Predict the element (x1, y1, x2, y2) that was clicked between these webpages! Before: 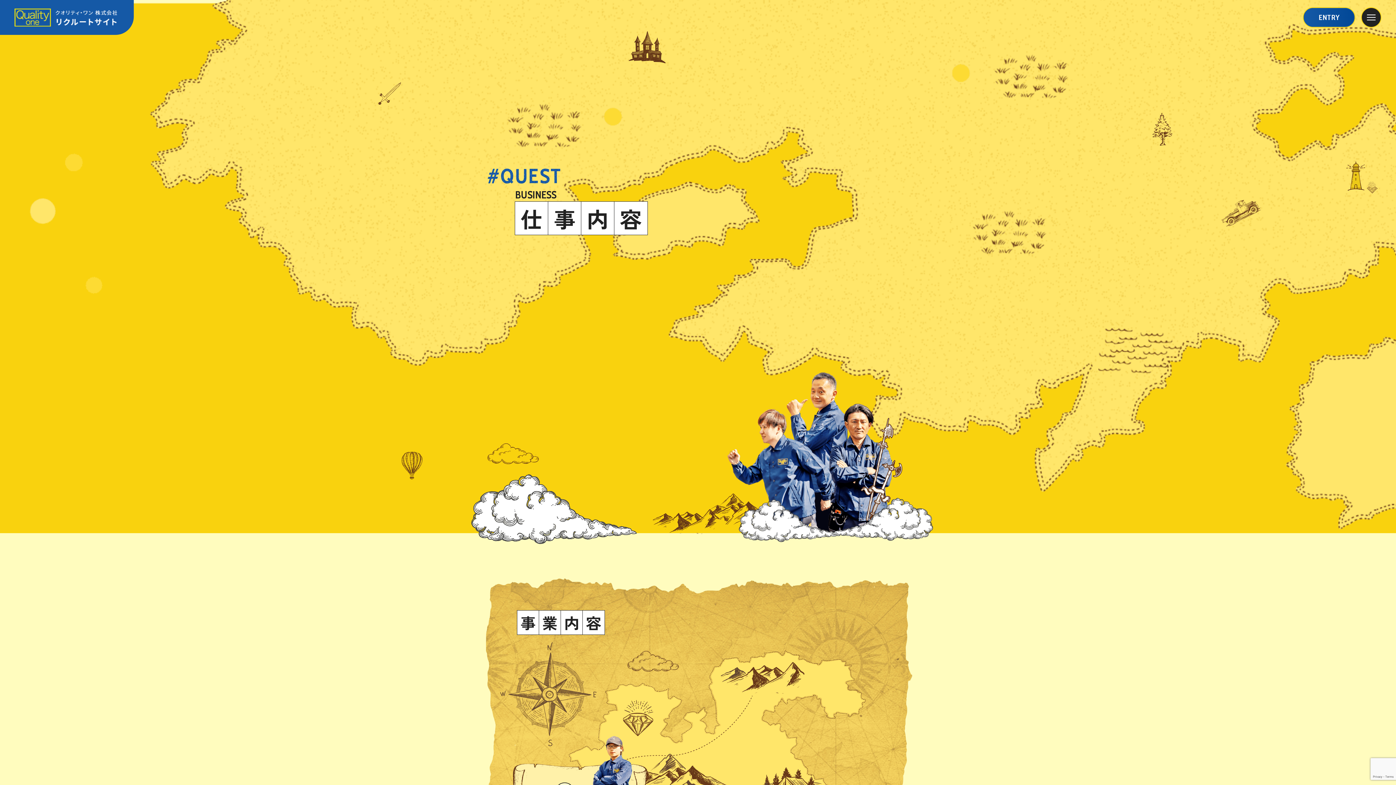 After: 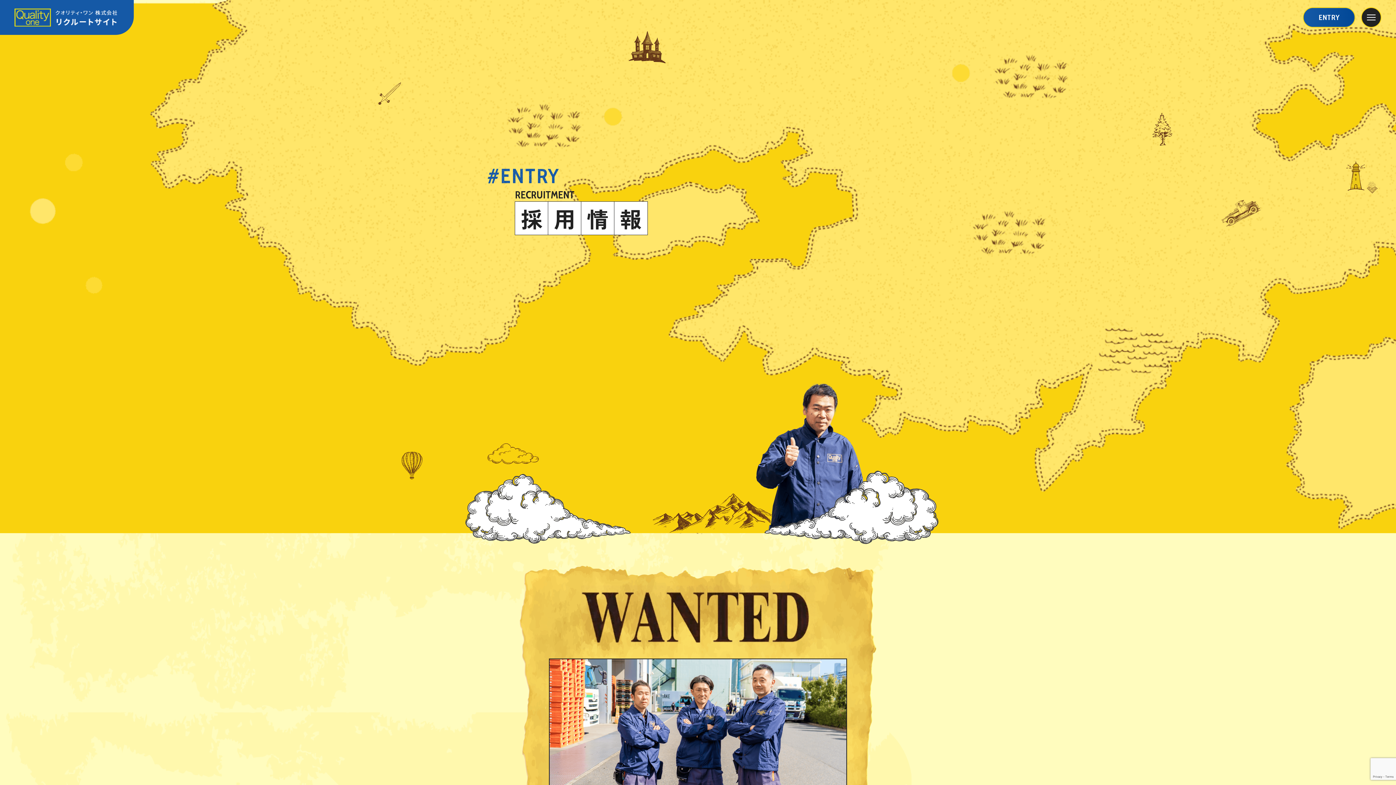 Action: label: ENTRY bbox: (1303, 7, 1355, 27)